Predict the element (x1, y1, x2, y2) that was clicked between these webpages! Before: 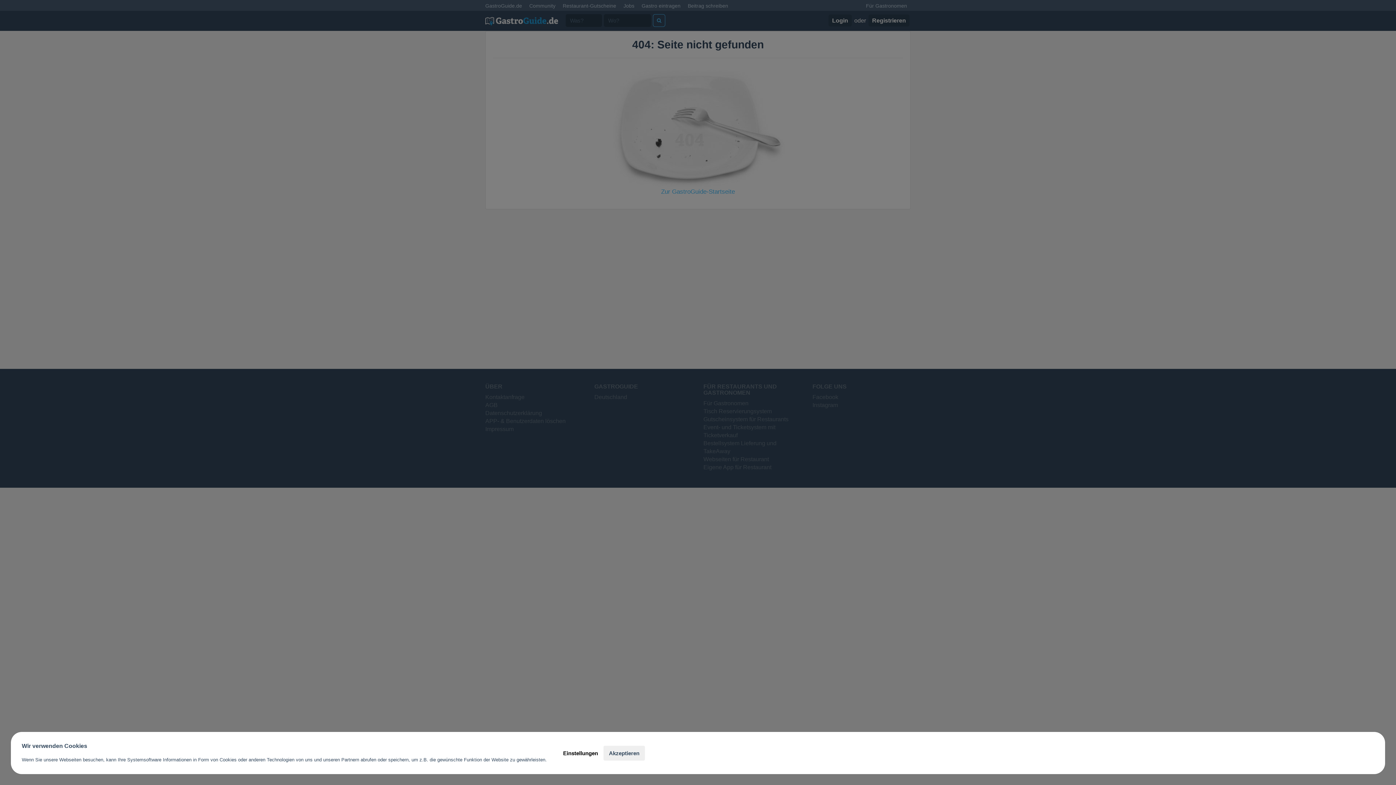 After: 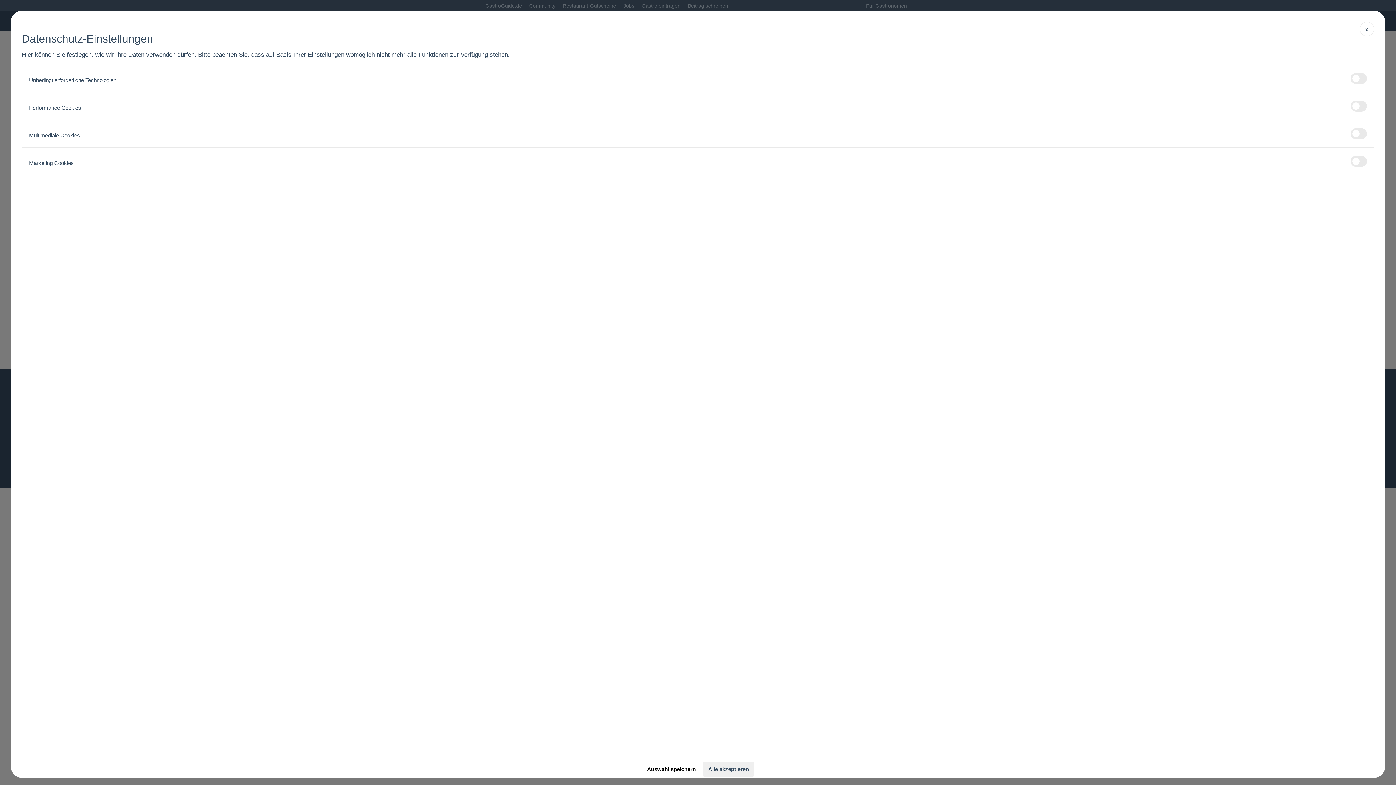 Action: label: Einstellungen bbox: (557, 746, 603, 760)